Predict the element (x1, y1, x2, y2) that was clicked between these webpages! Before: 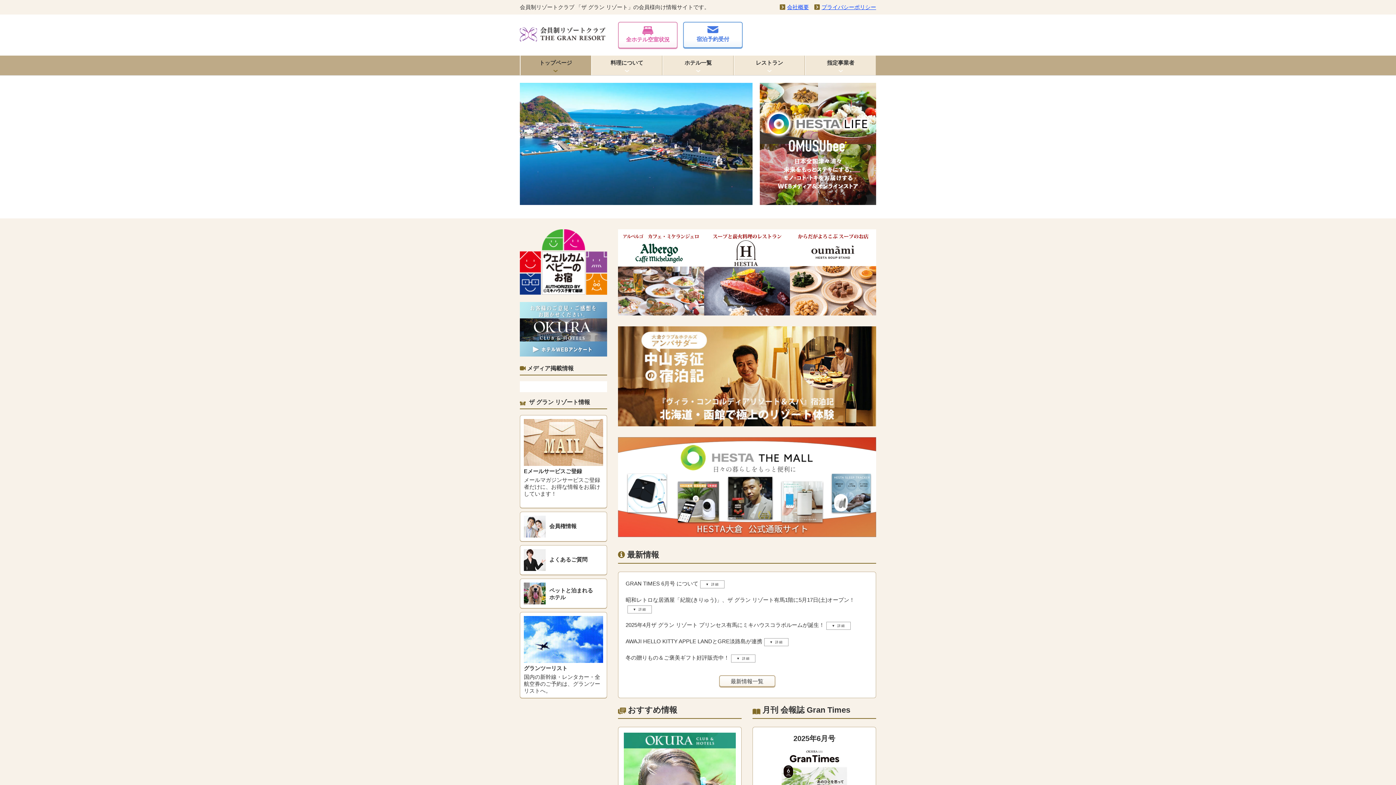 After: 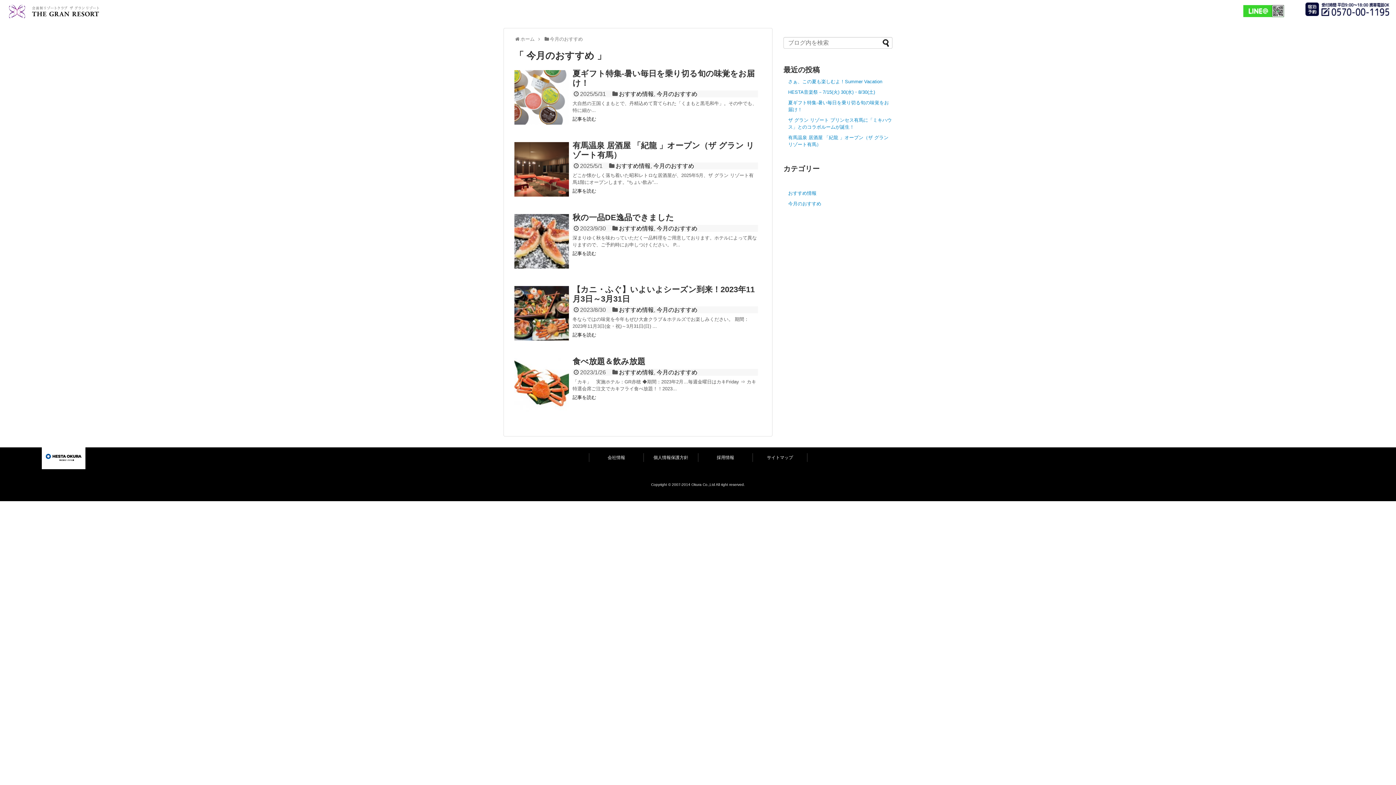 Action: bbox: (592, 55, 662, 75) label: 料理について